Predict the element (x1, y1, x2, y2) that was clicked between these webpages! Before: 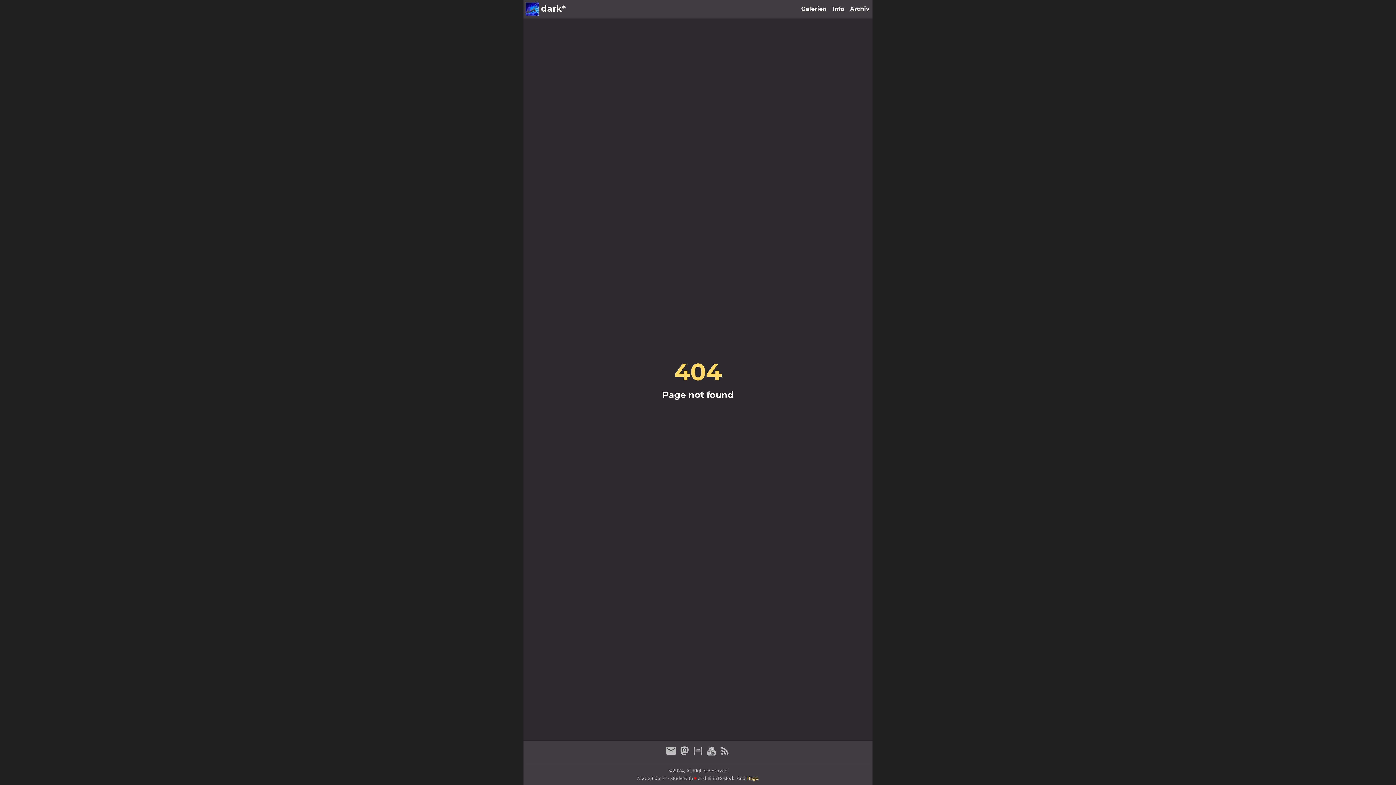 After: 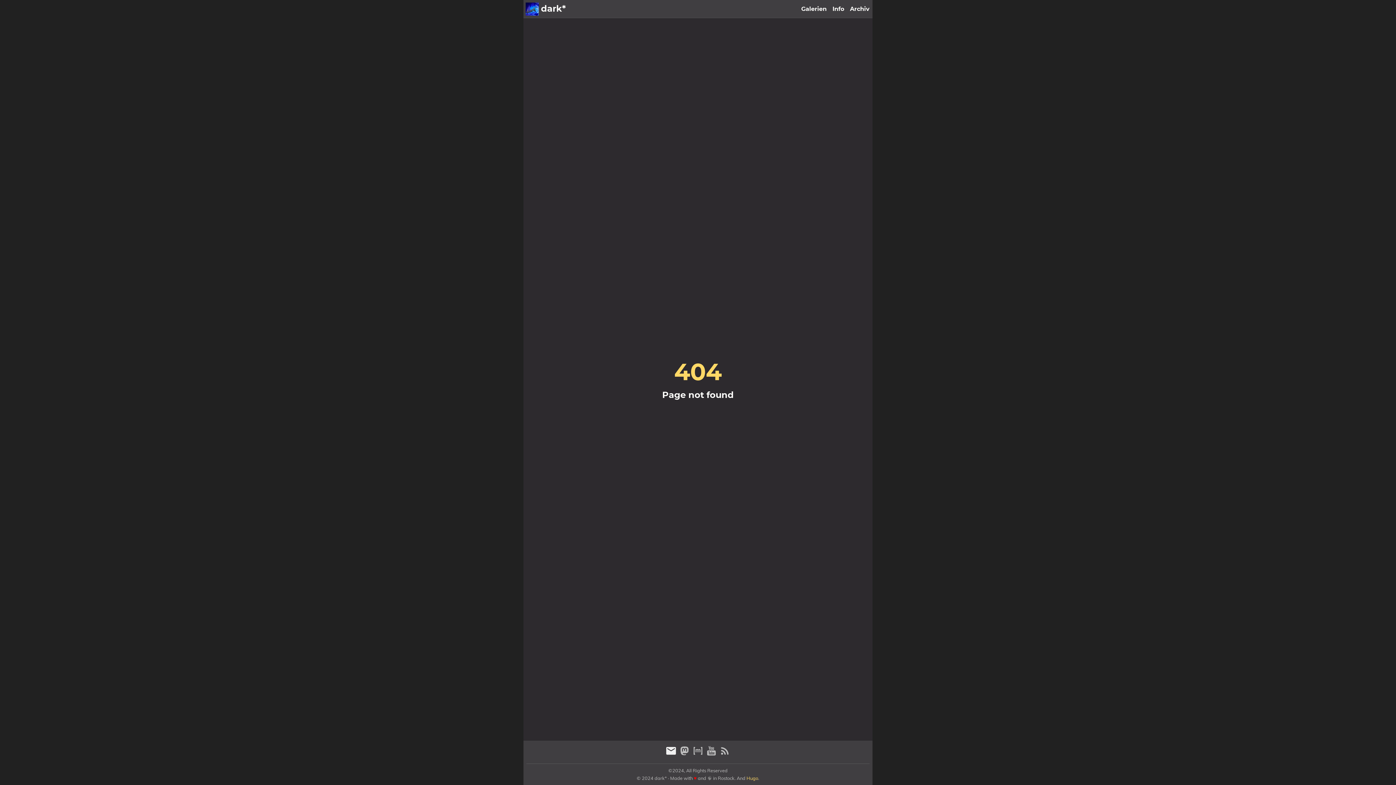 Action: label: email bbox: (665, 749, 678, 758)